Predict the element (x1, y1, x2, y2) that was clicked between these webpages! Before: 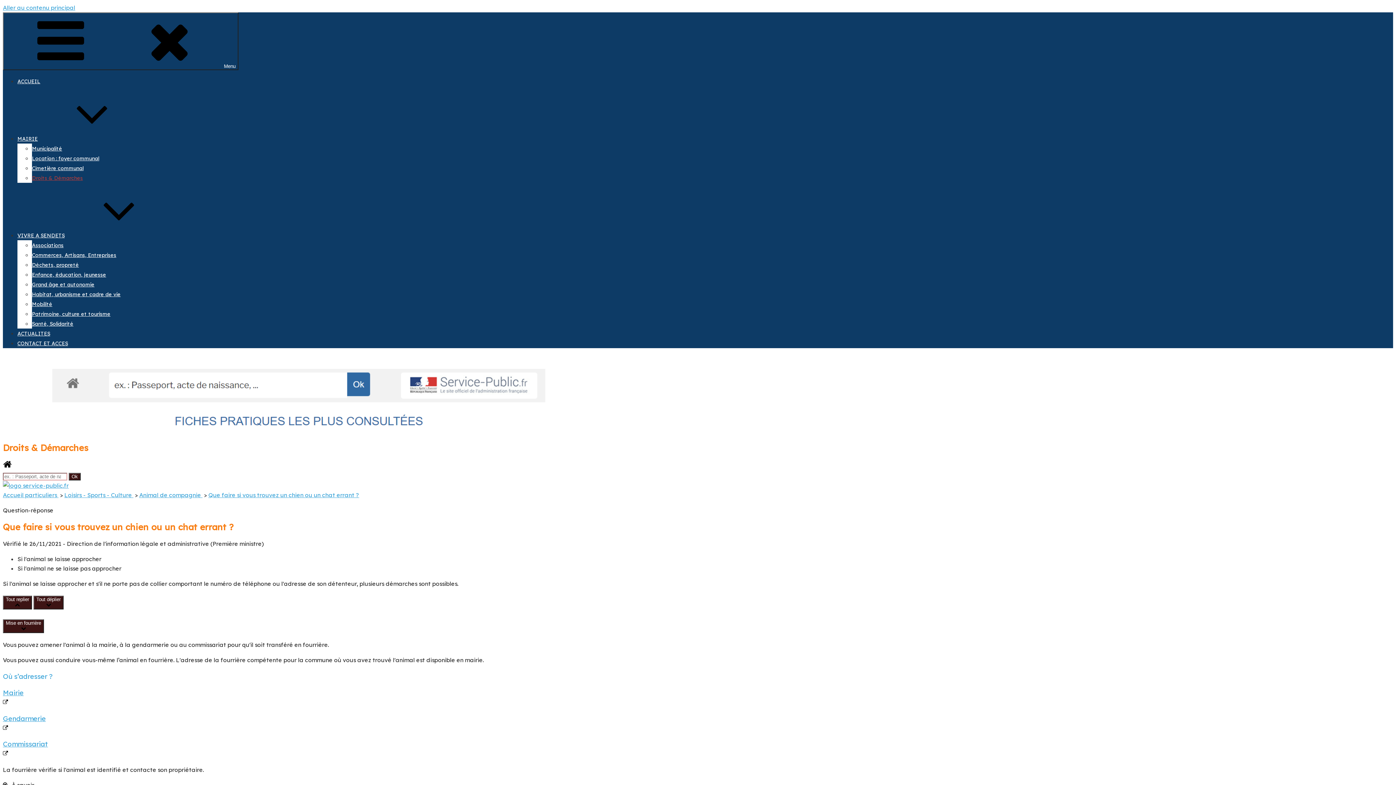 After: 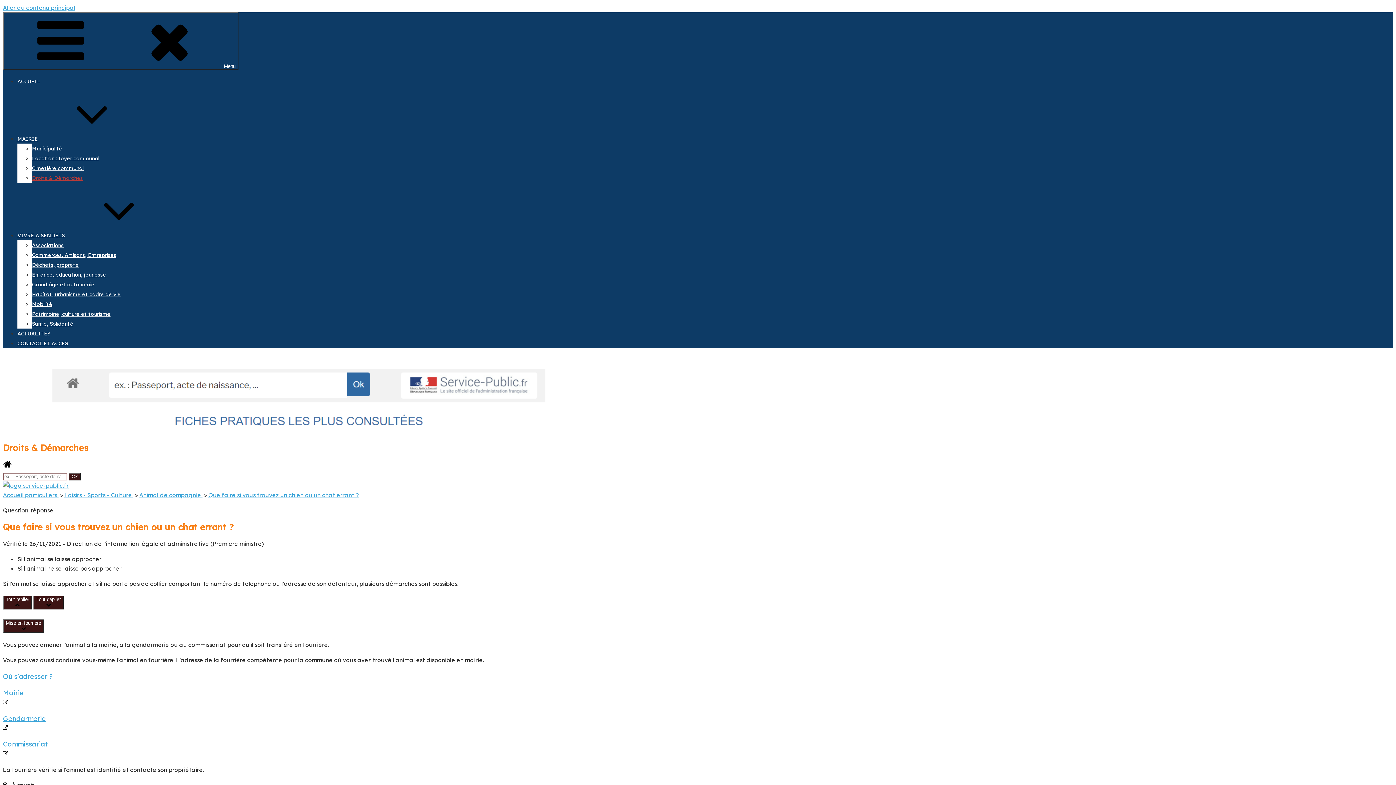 Action: label: Mairie bbox: (2, 688, 1393, 707)